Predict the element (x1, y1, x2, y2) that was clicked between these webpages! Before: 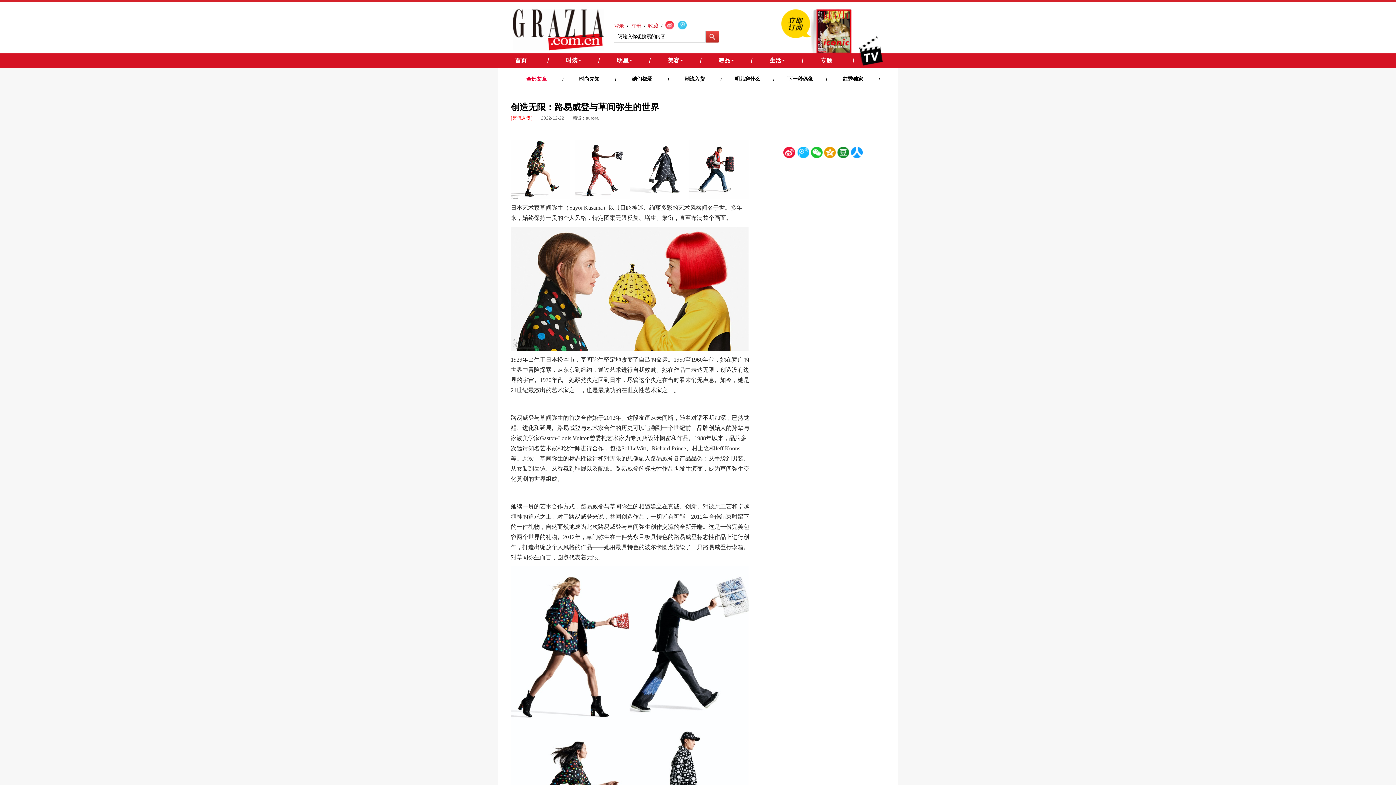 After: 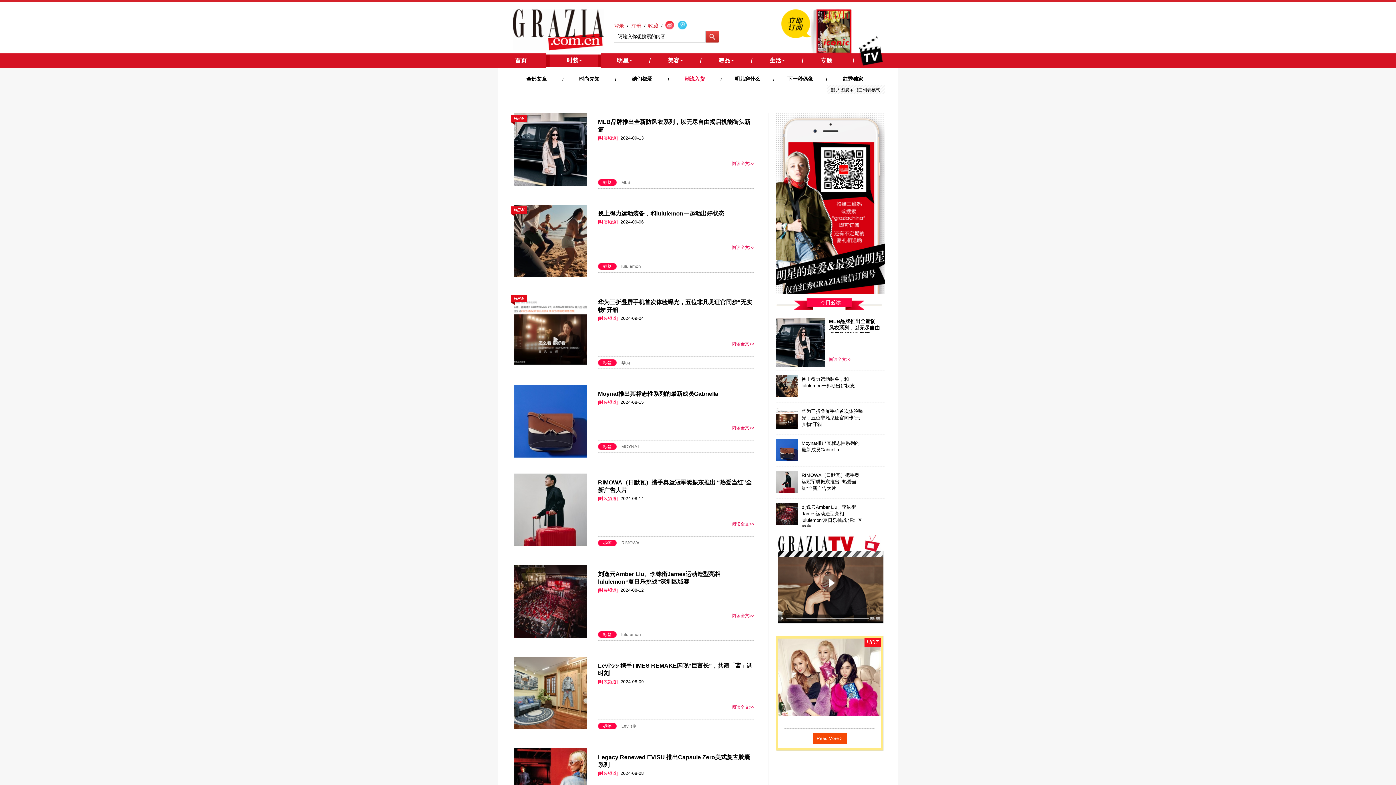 Action: bbox: (669, 73, 720, 84) label: 潮流入货